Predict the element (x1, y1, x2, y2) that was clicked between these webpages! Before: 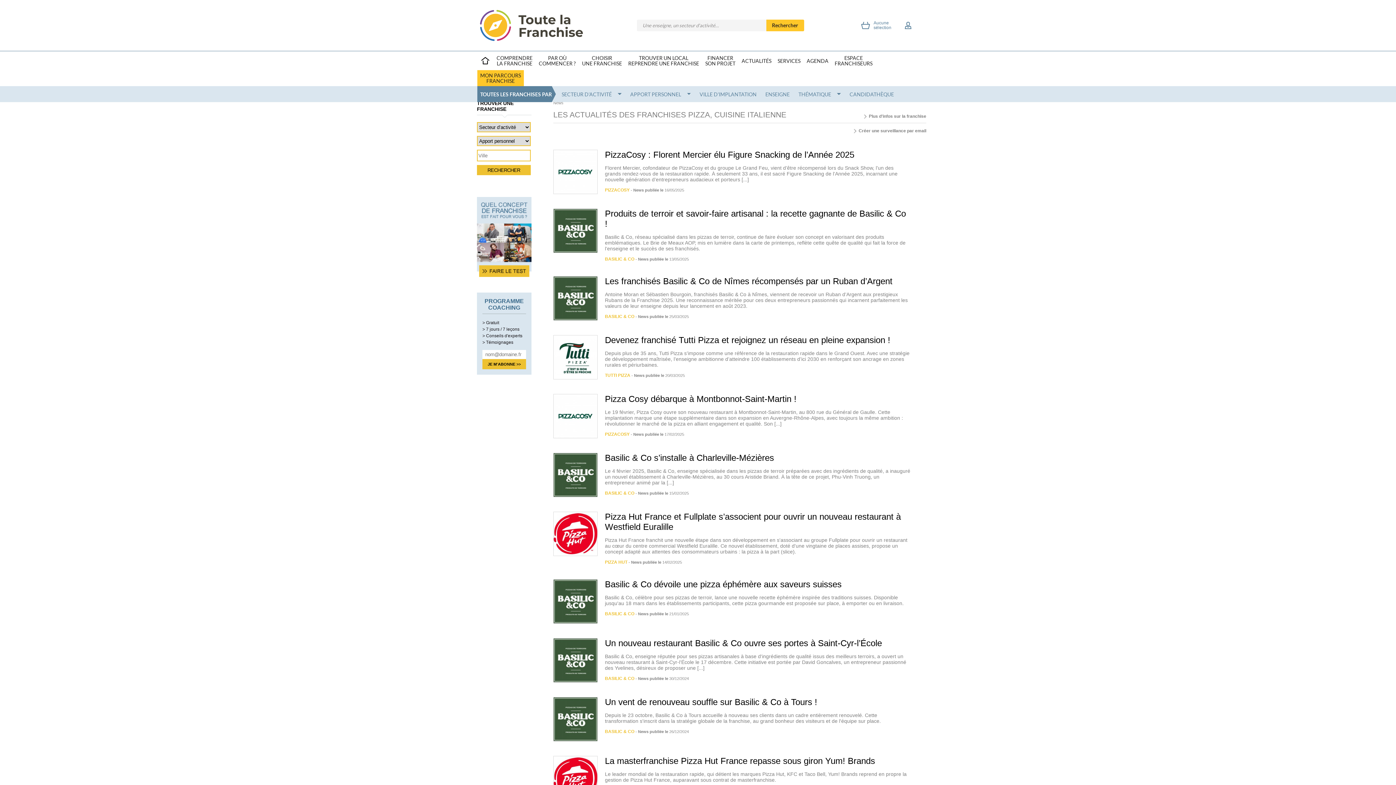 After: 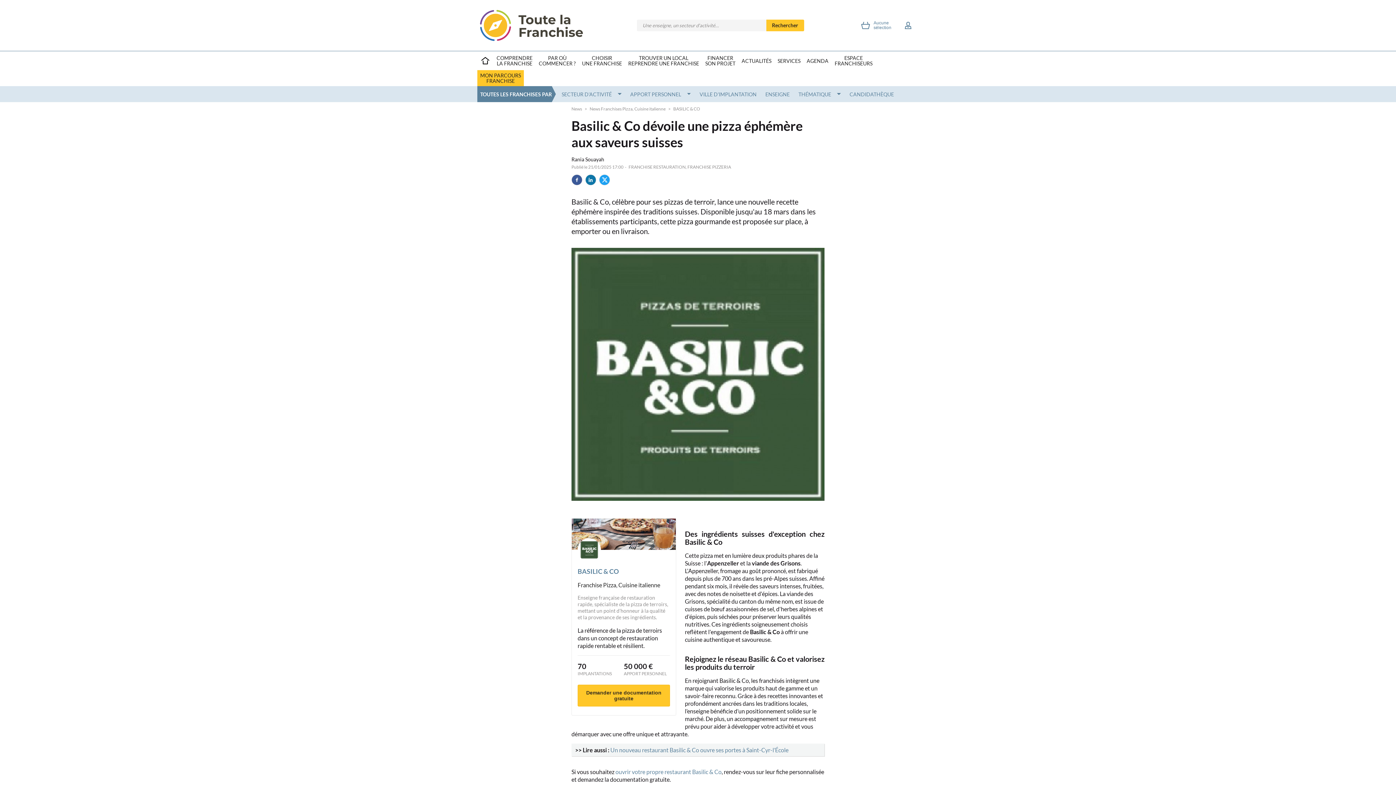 Action: label: Basilic & Co dévoile une pizza éphémère aux saveurs suisses

Basilic & Co, célèbre pour ses pizzas de terroir, lance une nouvelle recette éphémère inspirée des traditions suisses. Disponible jusqu'au 18 mars dans les établissements participants, cette pizza gourmande est proposée sur place, à emporter ou en livraison.

BASILIC & CO

 - News publiée le 21/01/2025 bbox: (553, 579, 926, 624)